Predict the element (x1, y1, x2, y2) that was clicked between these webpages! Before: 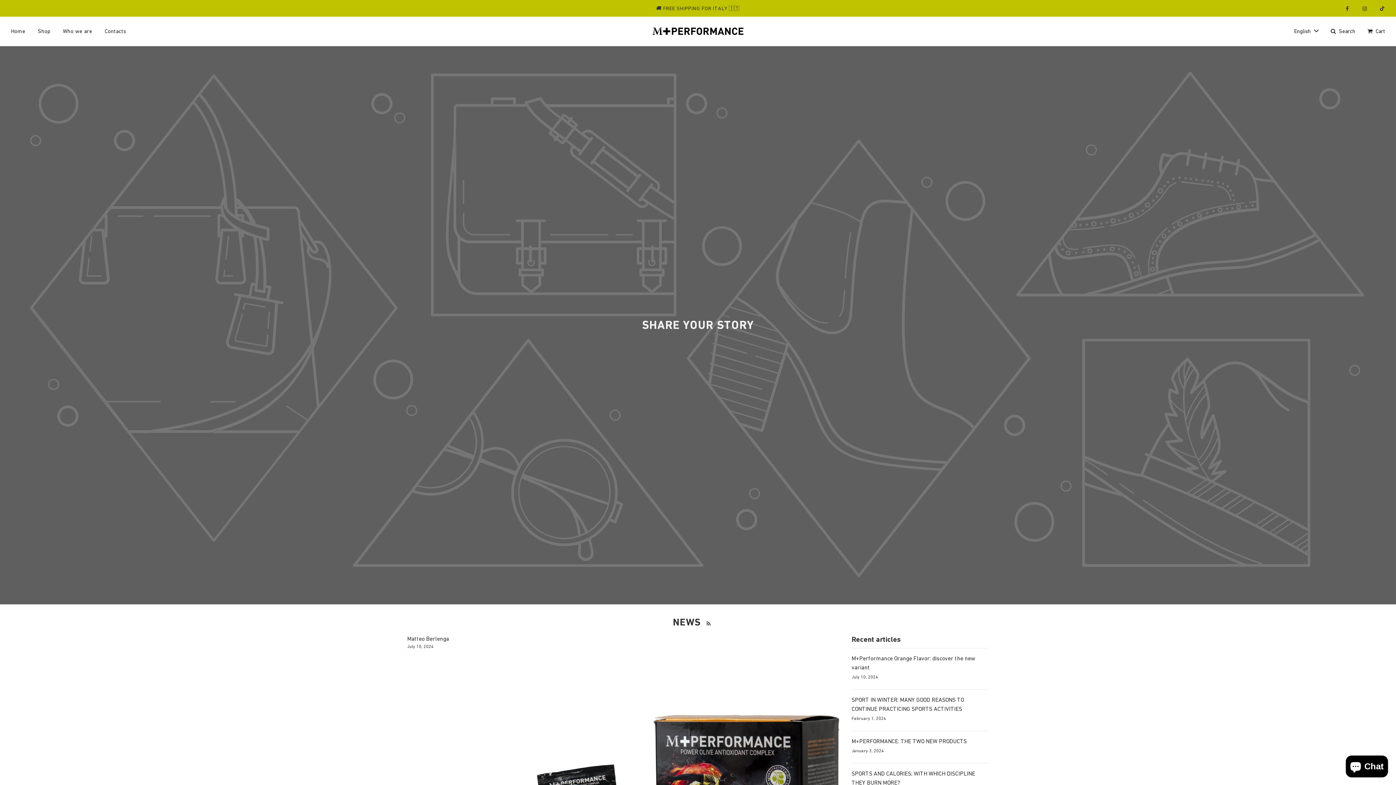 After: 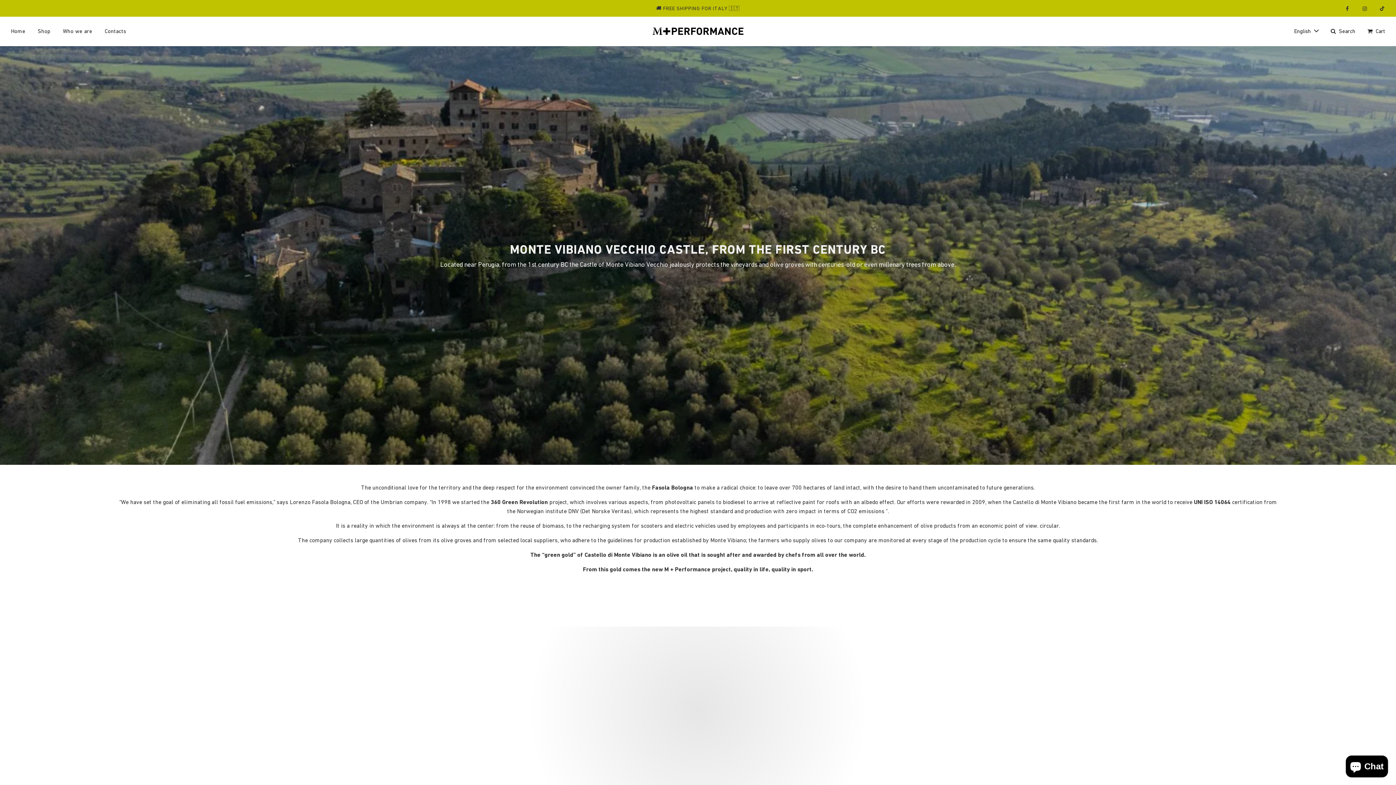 Action: label: Who we are bbox: (57, 21, 97, 40)